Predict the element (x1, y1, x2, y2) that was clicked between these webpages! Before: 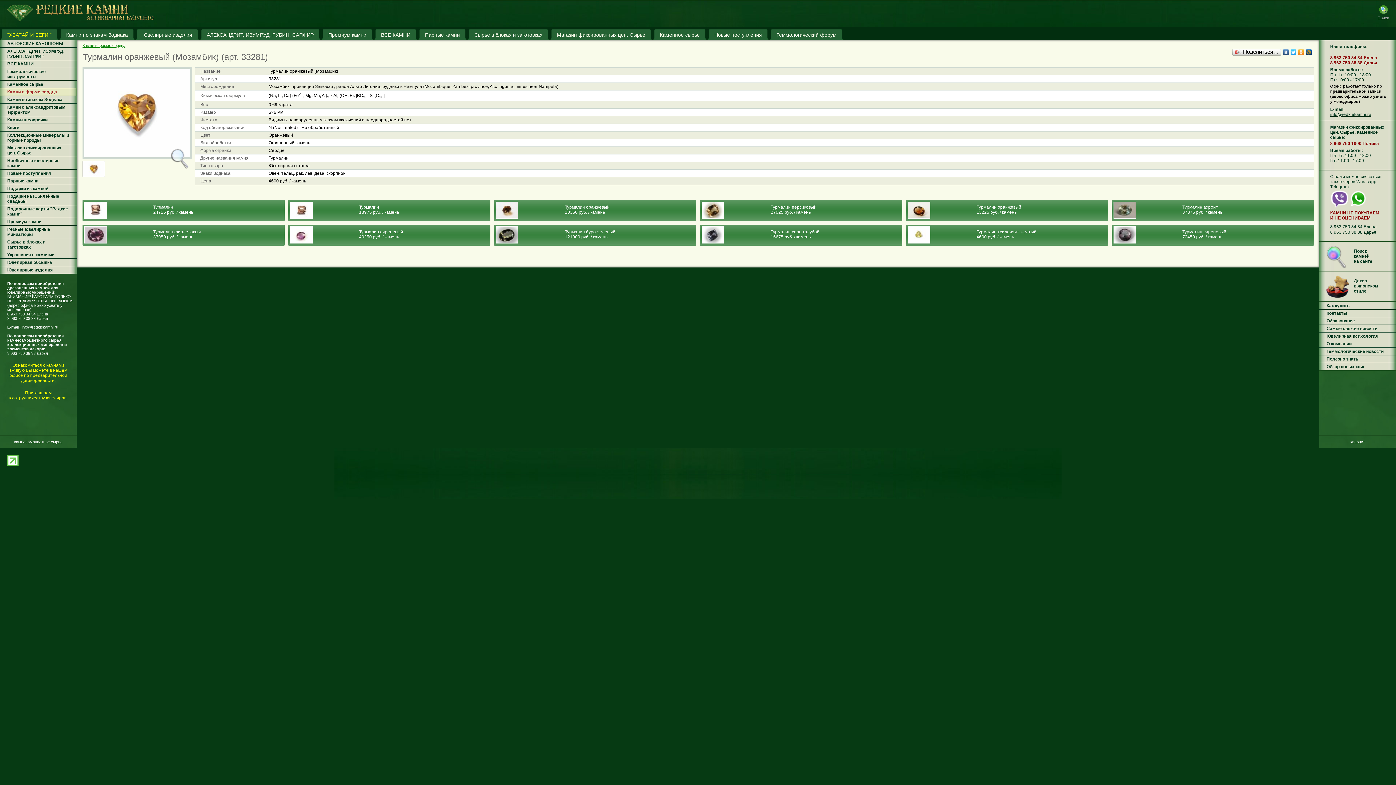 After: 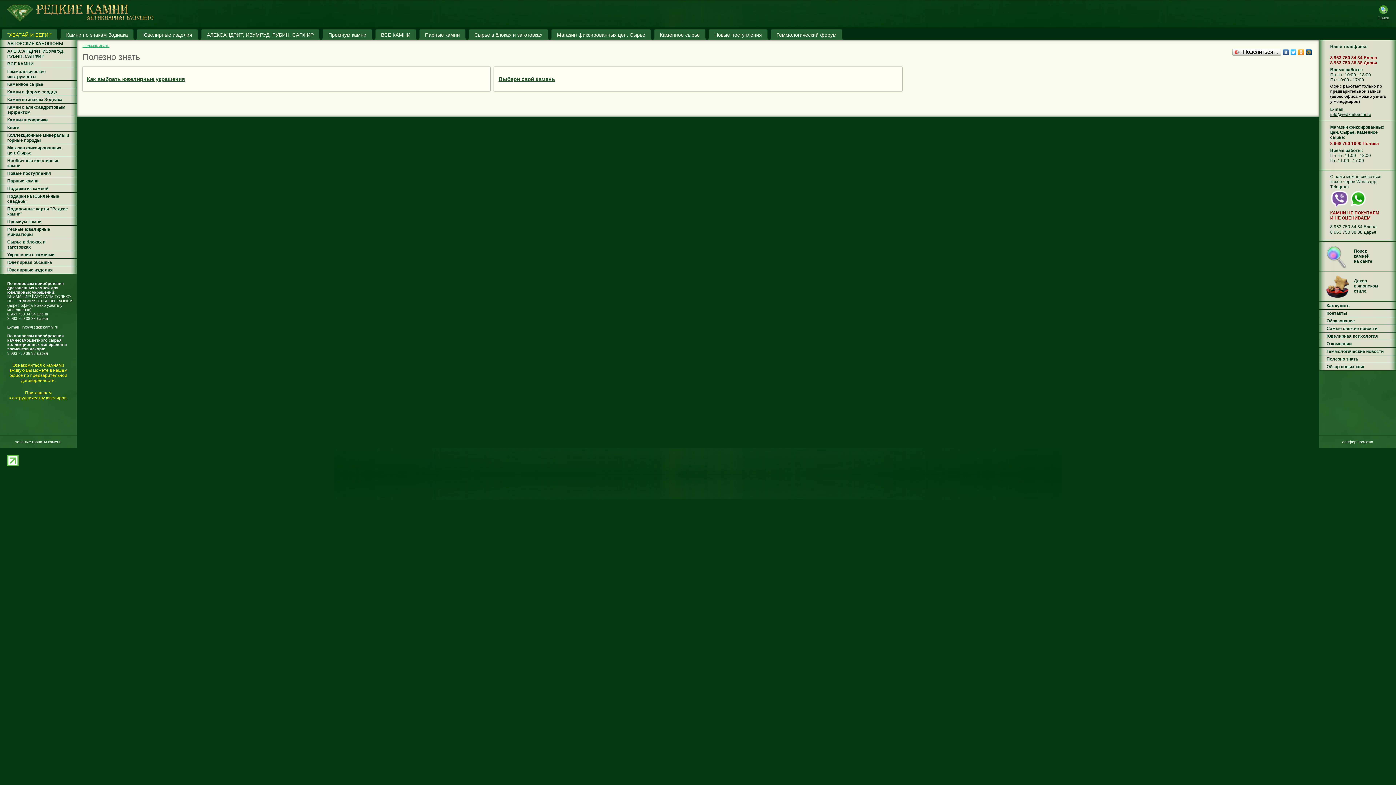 Action: bbox: (1326, 356, 1358, 361) label: Полезно знать